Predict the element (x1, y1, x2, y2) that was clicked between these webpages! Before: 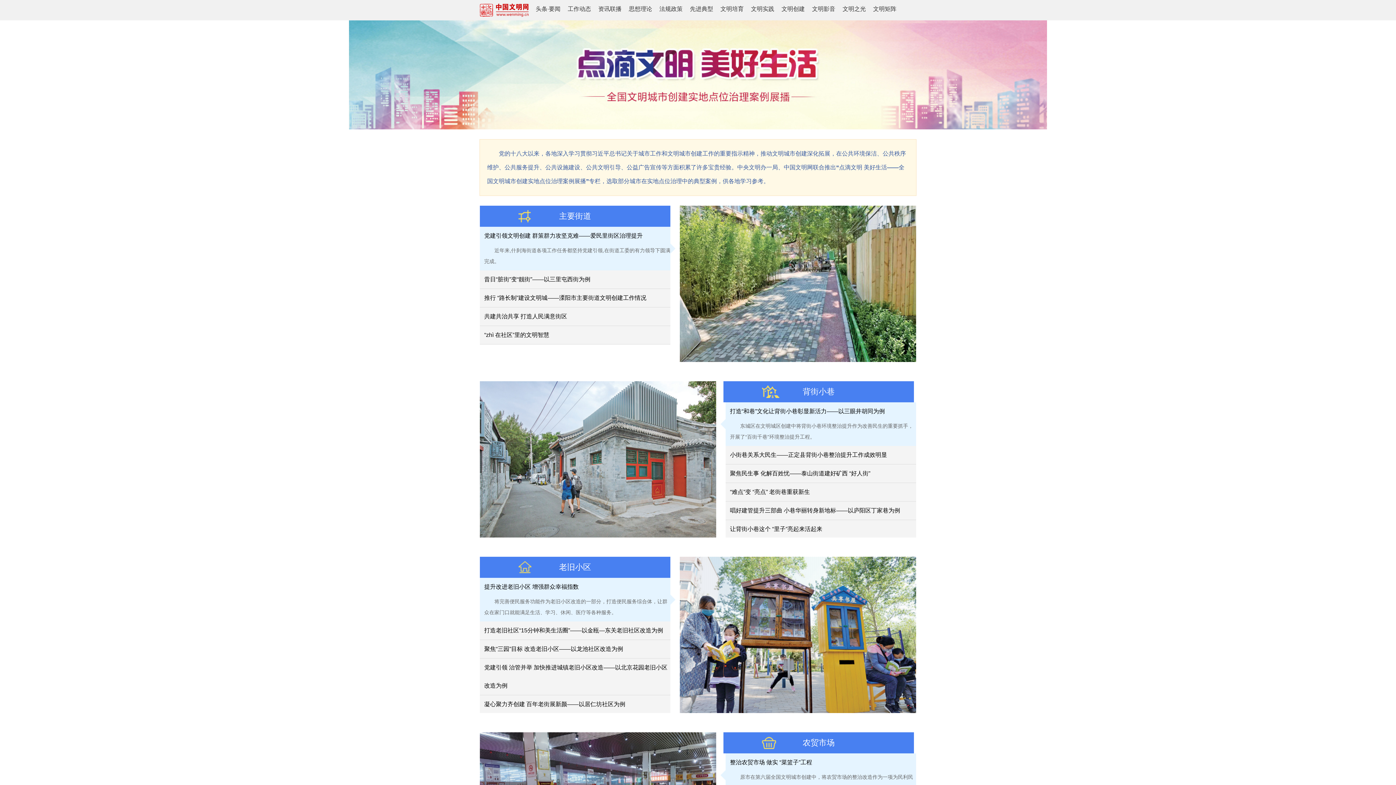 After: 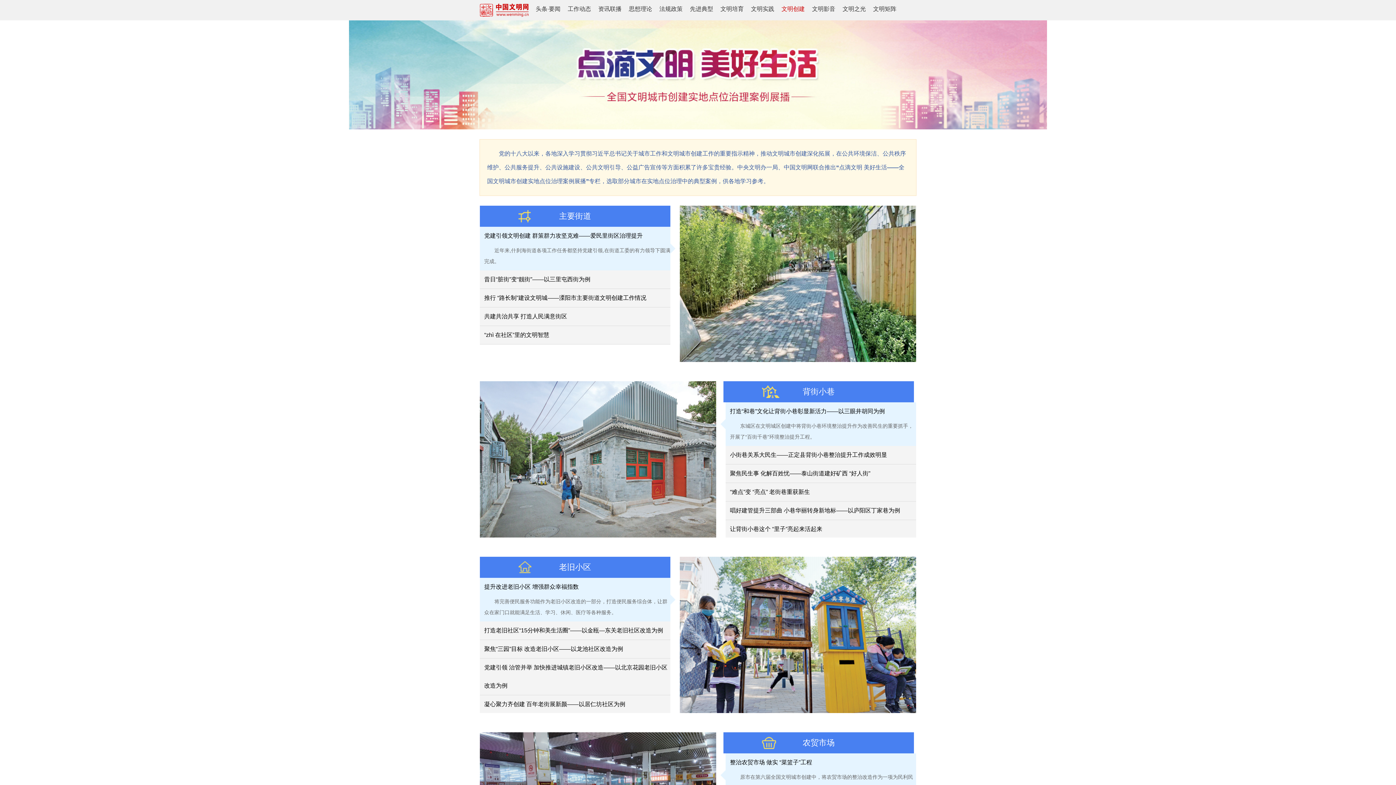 Action: label: 文明创建 bbox: (781, 5, 805, 12)